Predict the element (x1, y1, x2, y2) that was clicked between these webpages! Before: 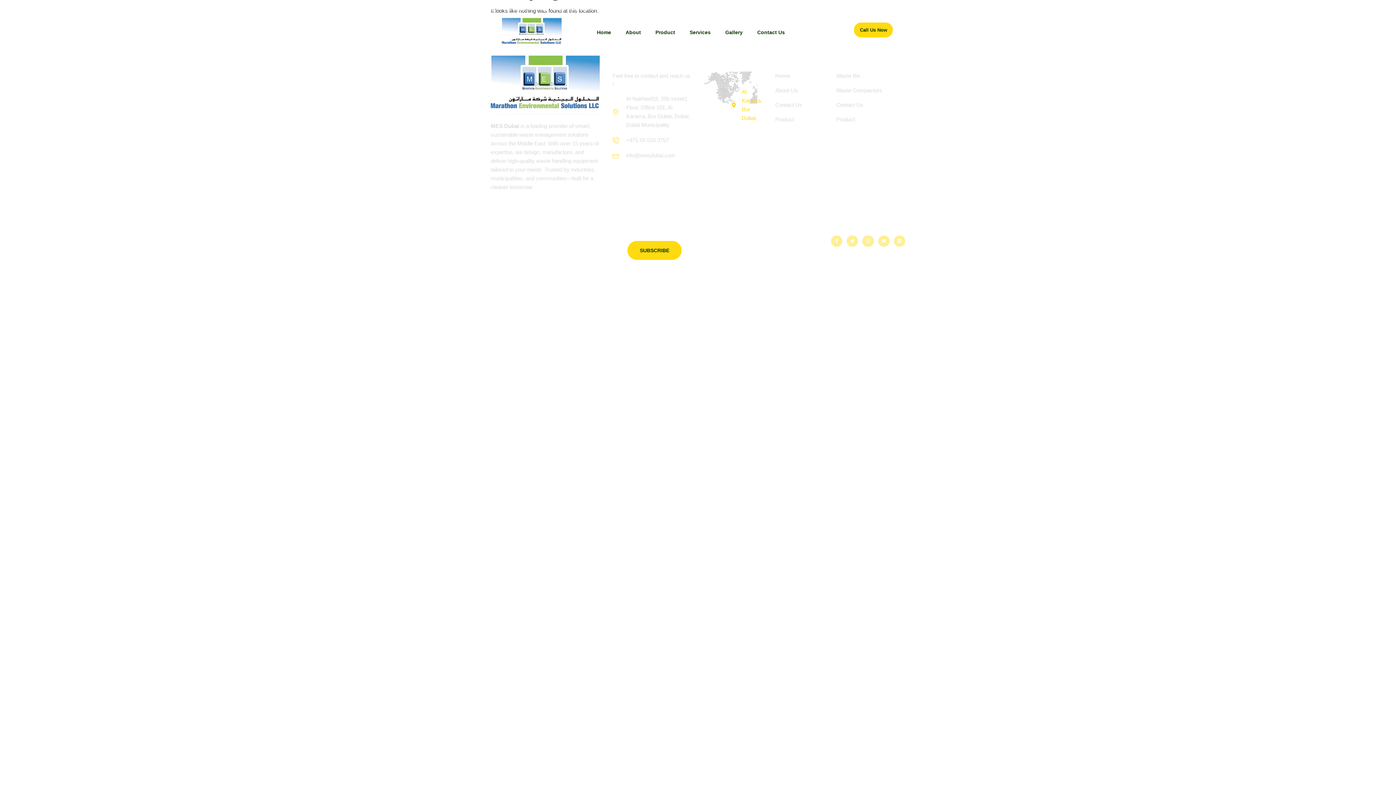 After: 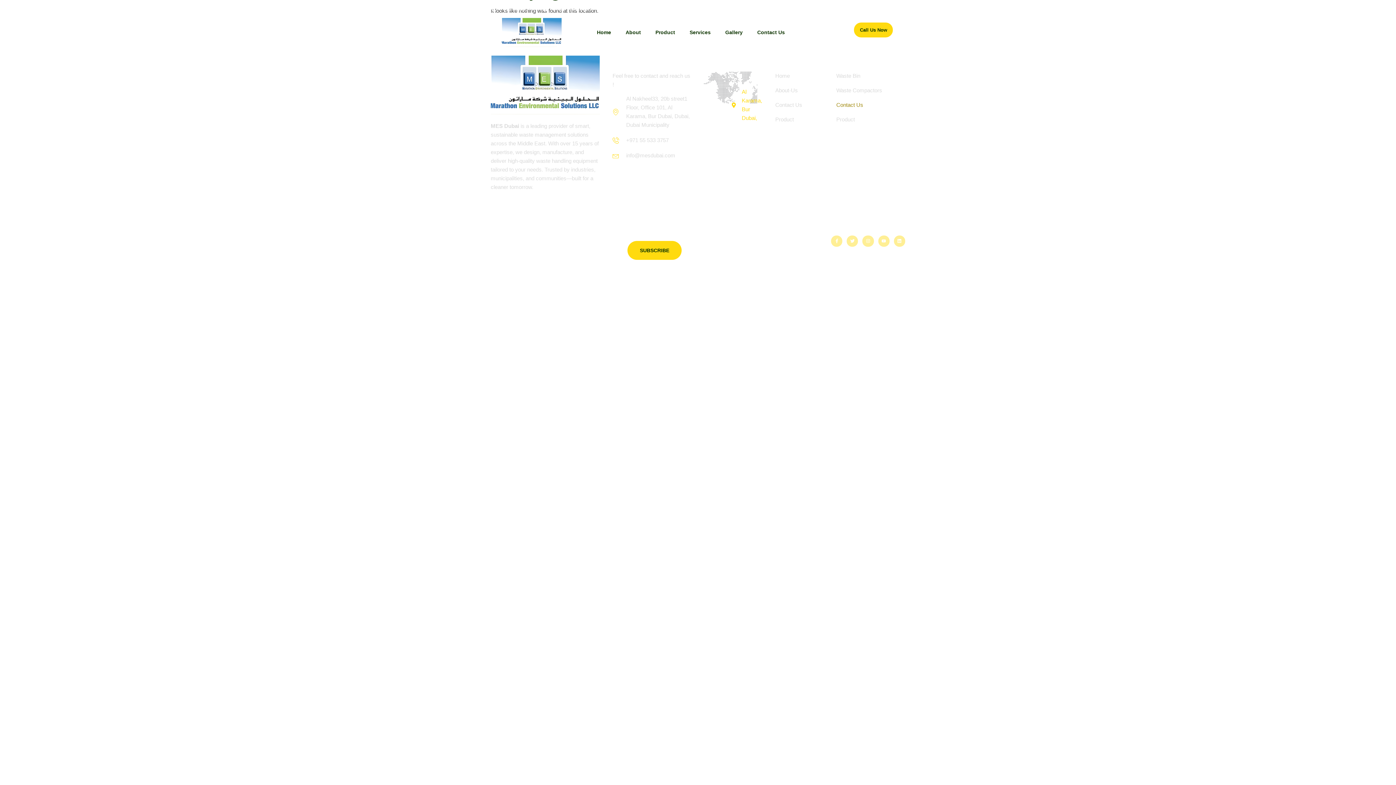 Action: label: Contact Us bbox: (836, 100, 890, 109)